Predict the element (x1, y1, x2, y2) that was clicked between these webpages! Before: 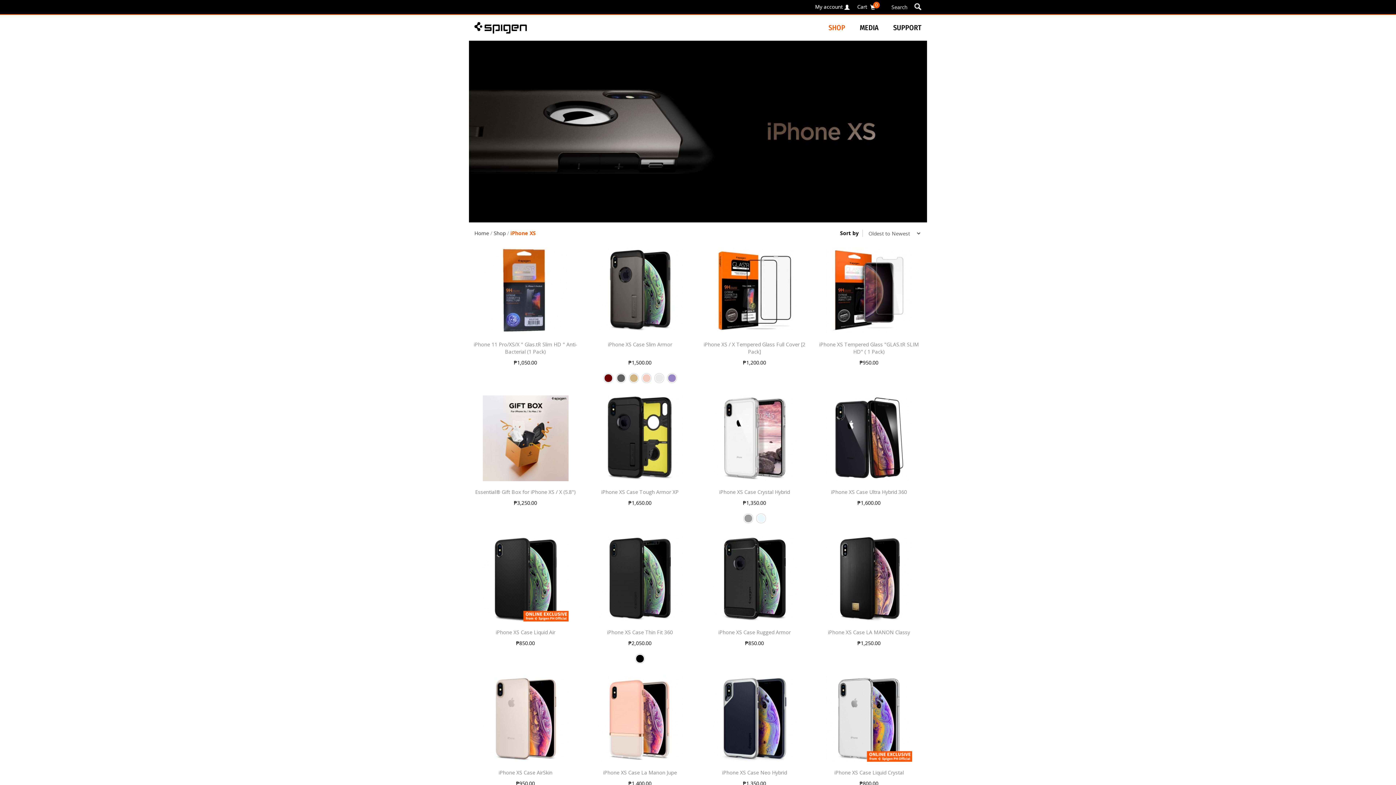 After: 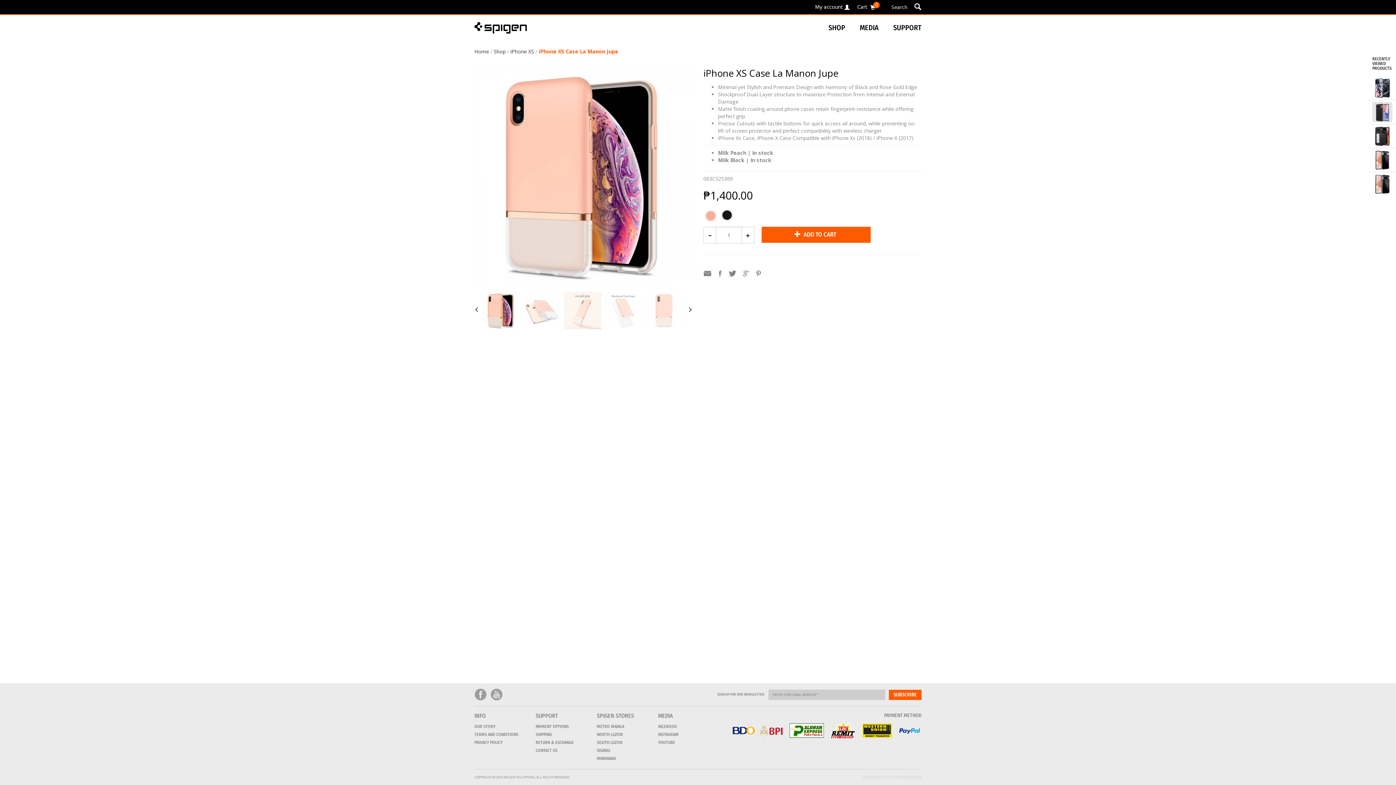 Action: bbox: (588, 676, 692, 762)